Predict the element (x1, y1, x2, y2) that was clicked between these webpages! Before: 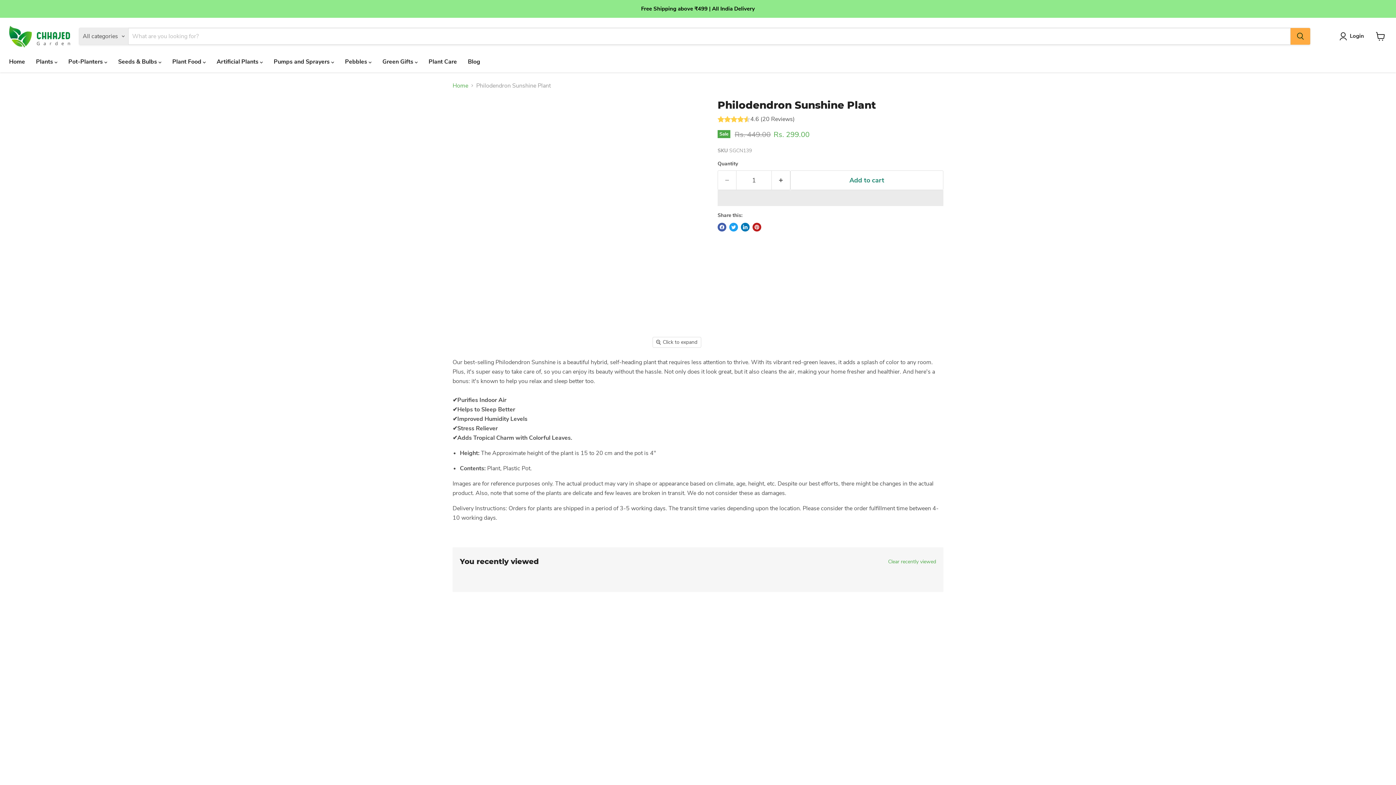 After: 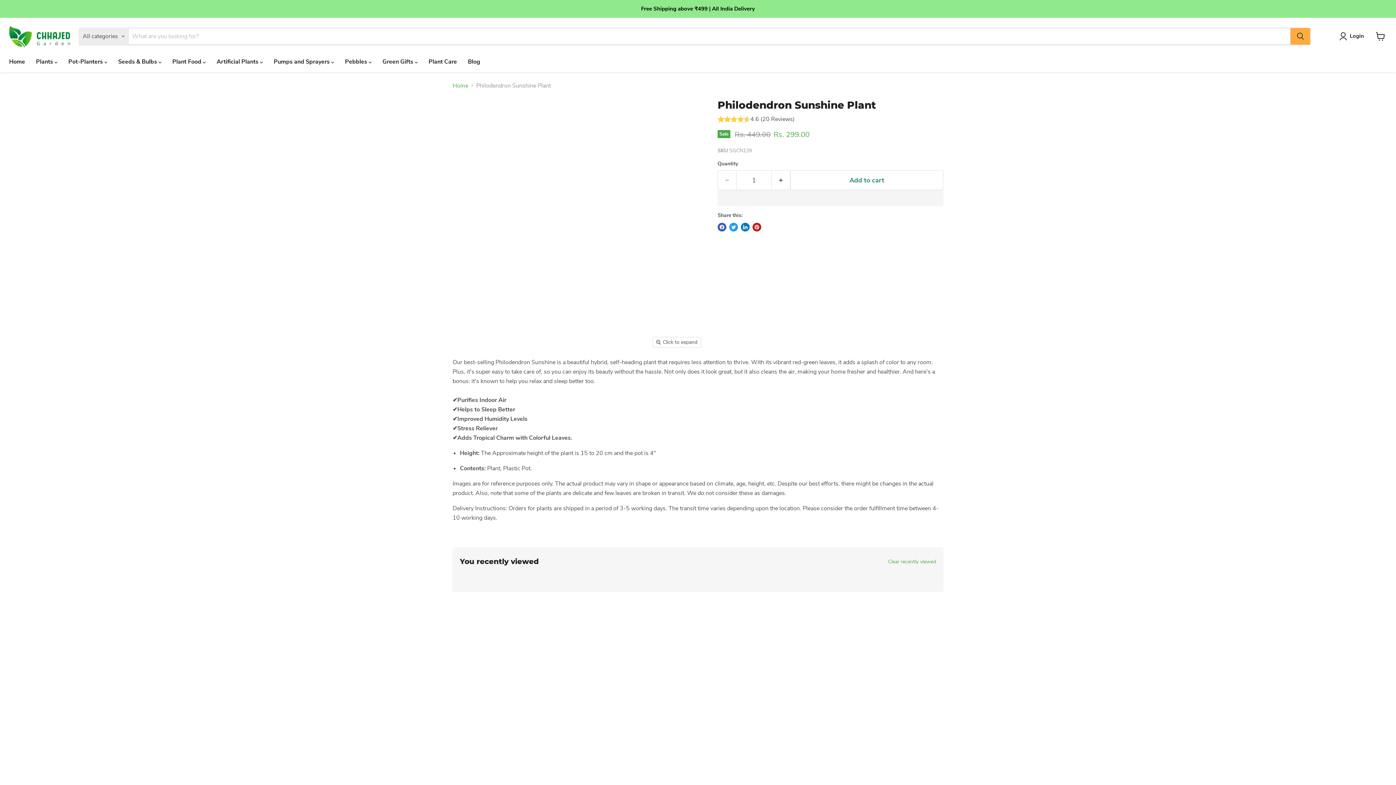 Action: label: Philodendron Sunshine Plant thumbnail bbox: (549, 358, 587, 387)